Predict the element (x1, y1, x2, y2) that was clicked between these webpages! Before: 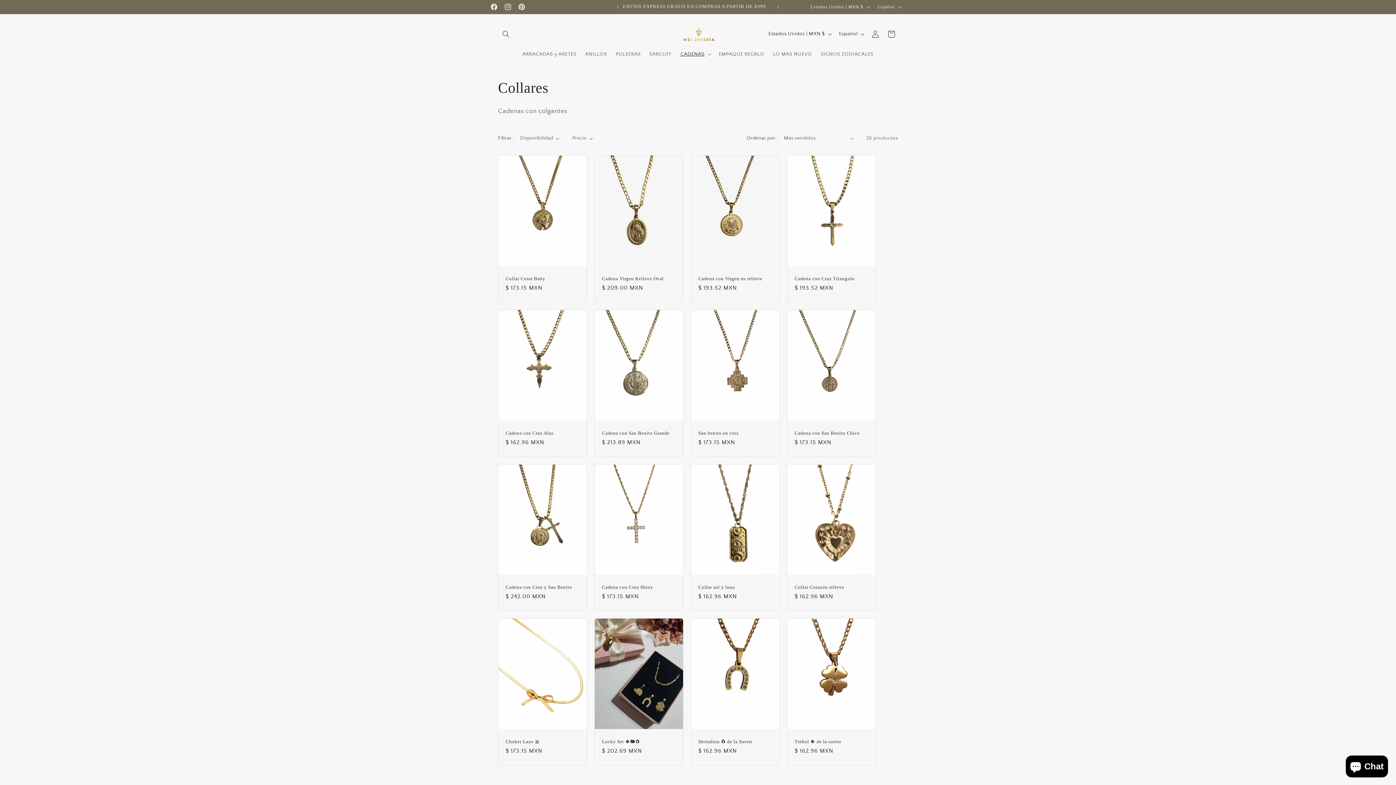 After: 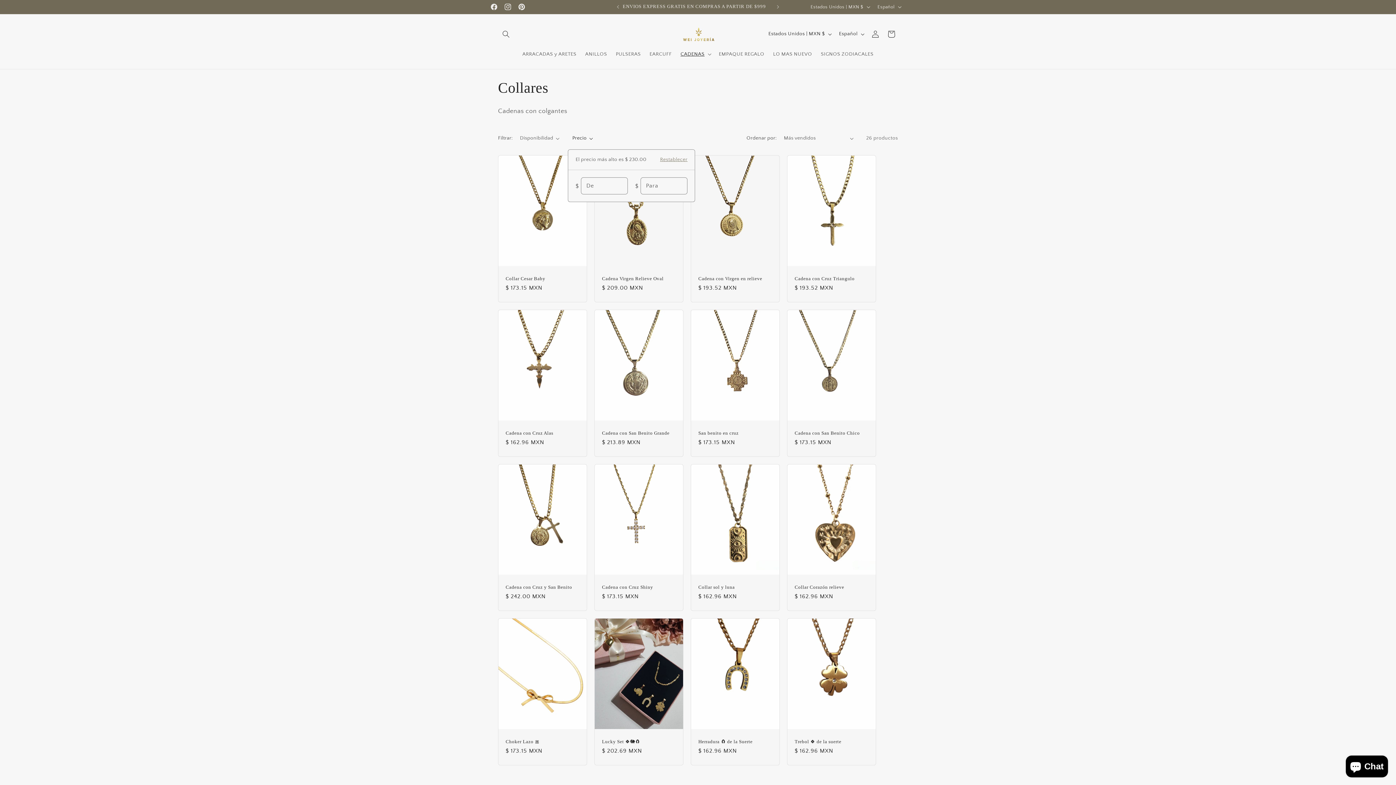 Action: bbox: (572, 134, 593, 142) label: Precio